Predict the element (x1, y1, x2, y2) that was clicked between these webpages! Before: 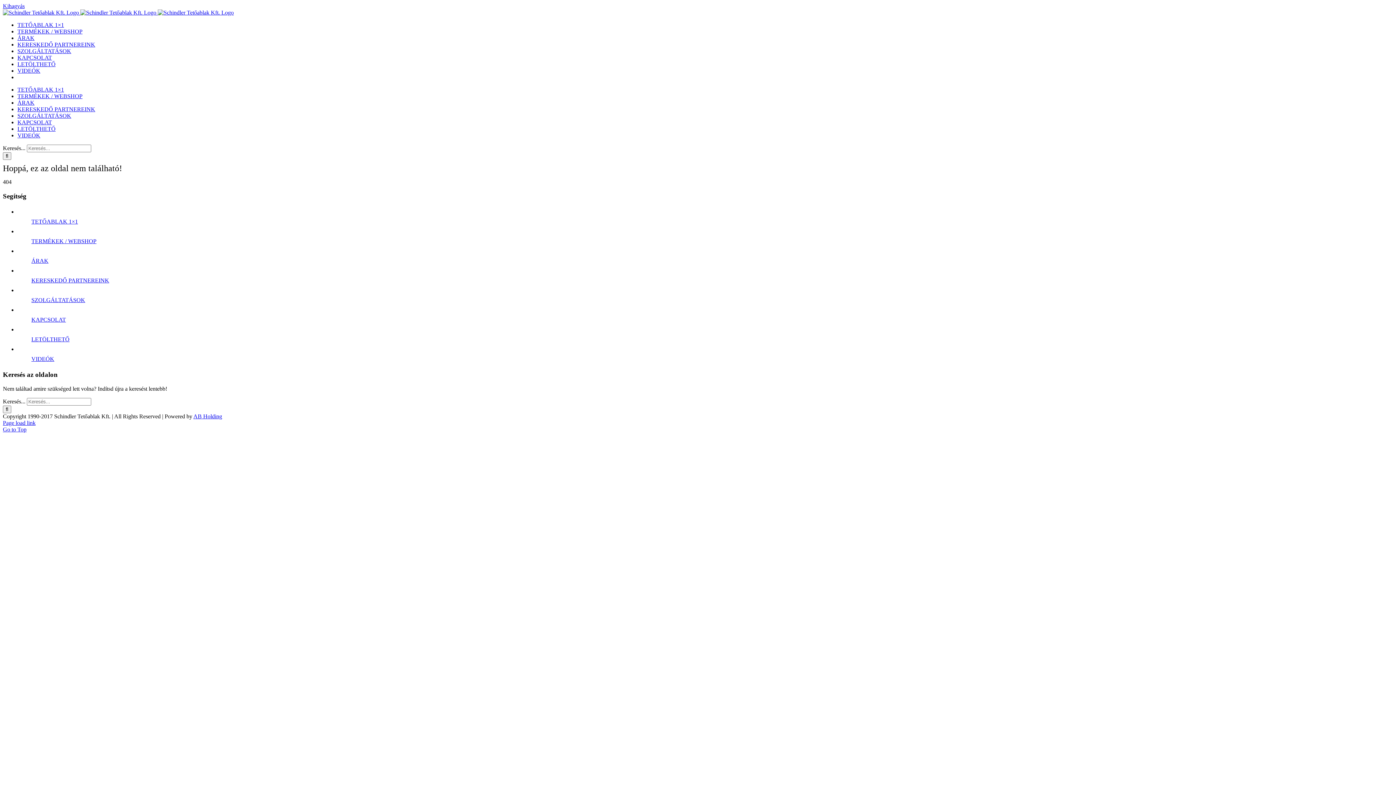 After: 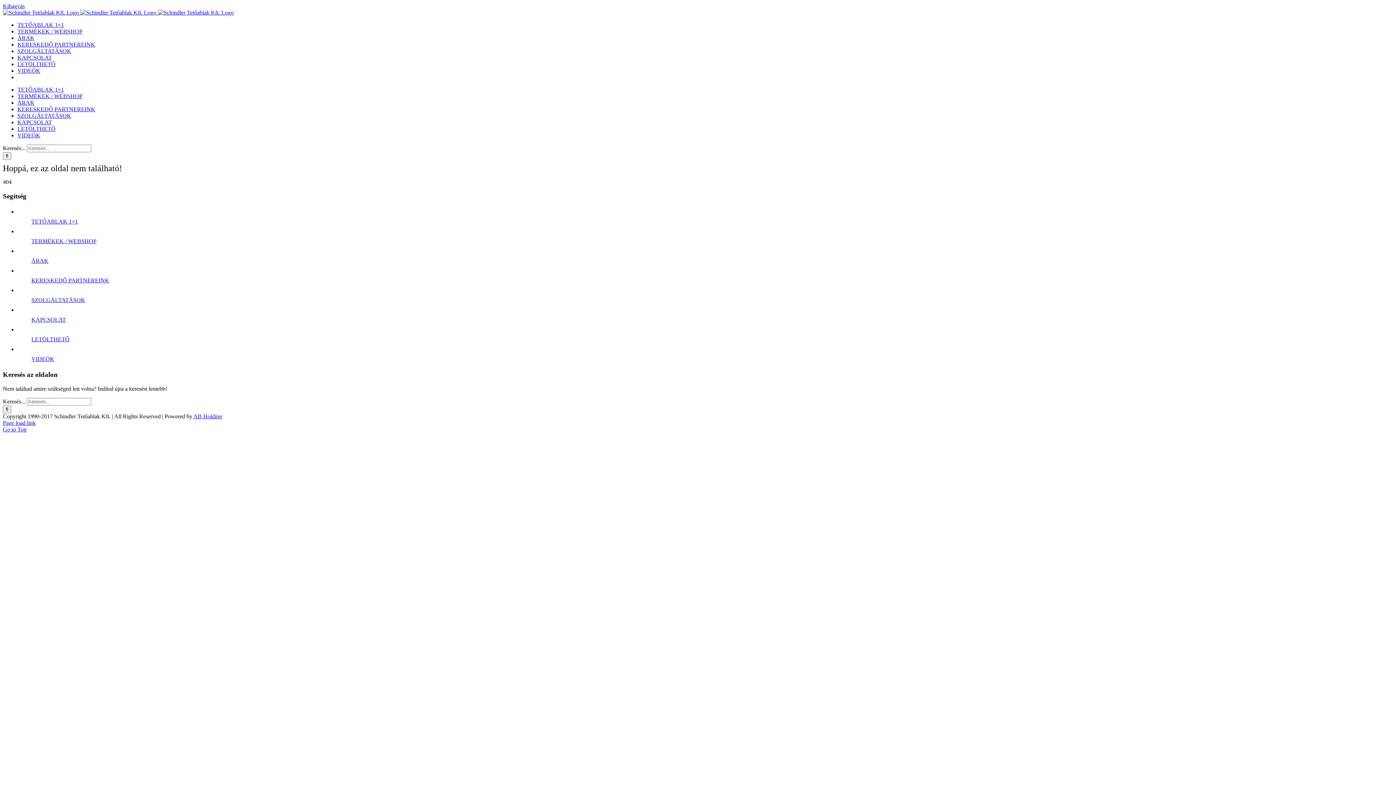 Action: label: Go to Top bbox: (2, 426, 26, 432)